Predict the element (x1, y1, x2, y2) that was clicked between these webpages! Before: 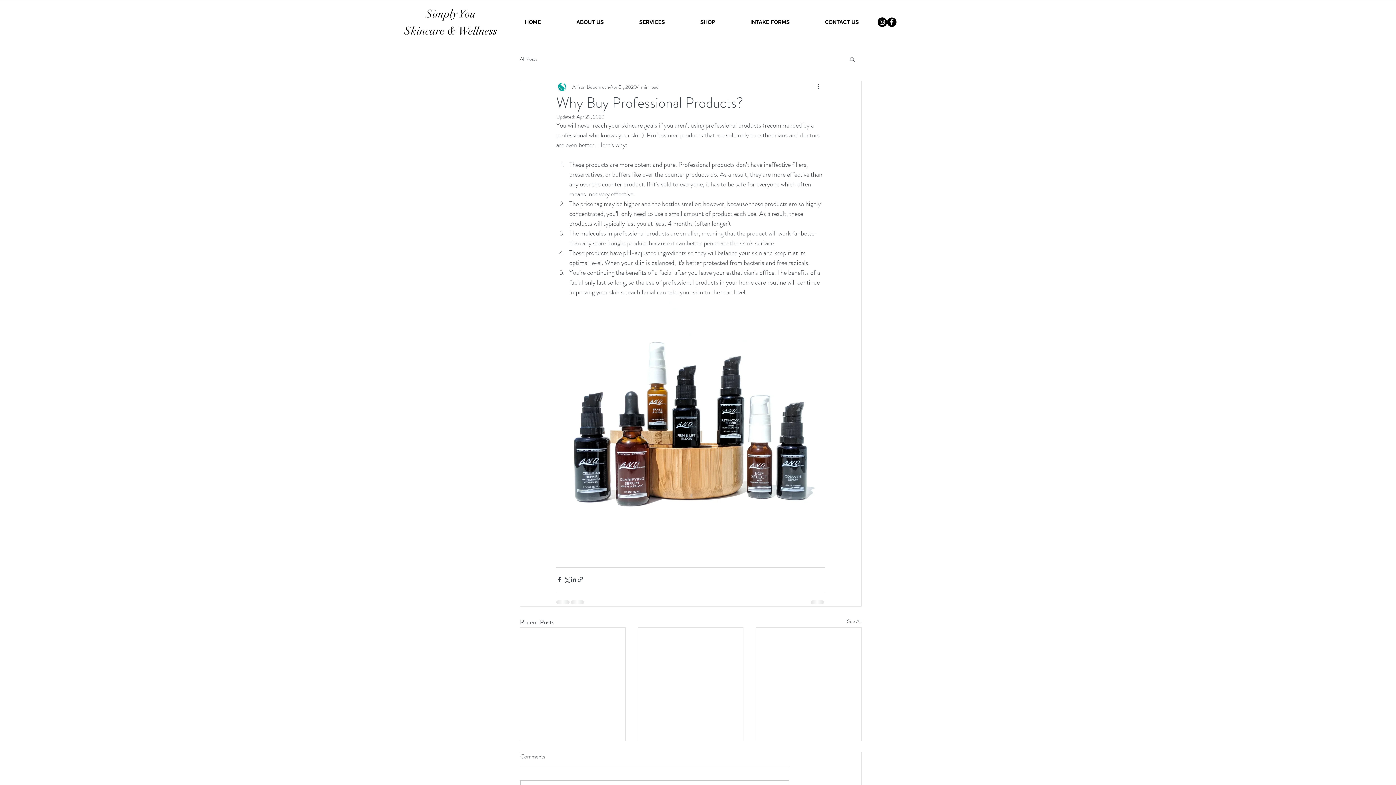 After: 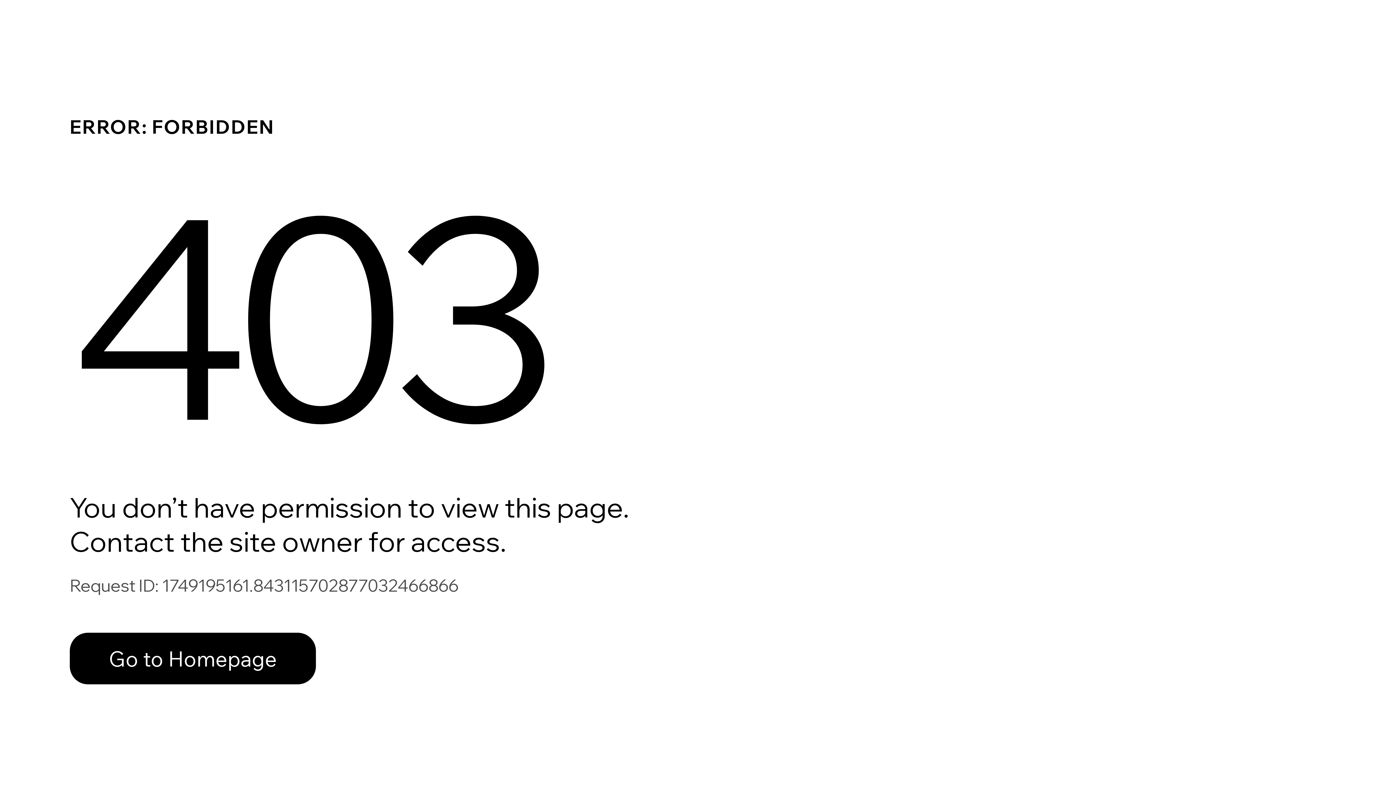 Action: label: Allison Bebenroth bbox: (572, 83, 609, 90)